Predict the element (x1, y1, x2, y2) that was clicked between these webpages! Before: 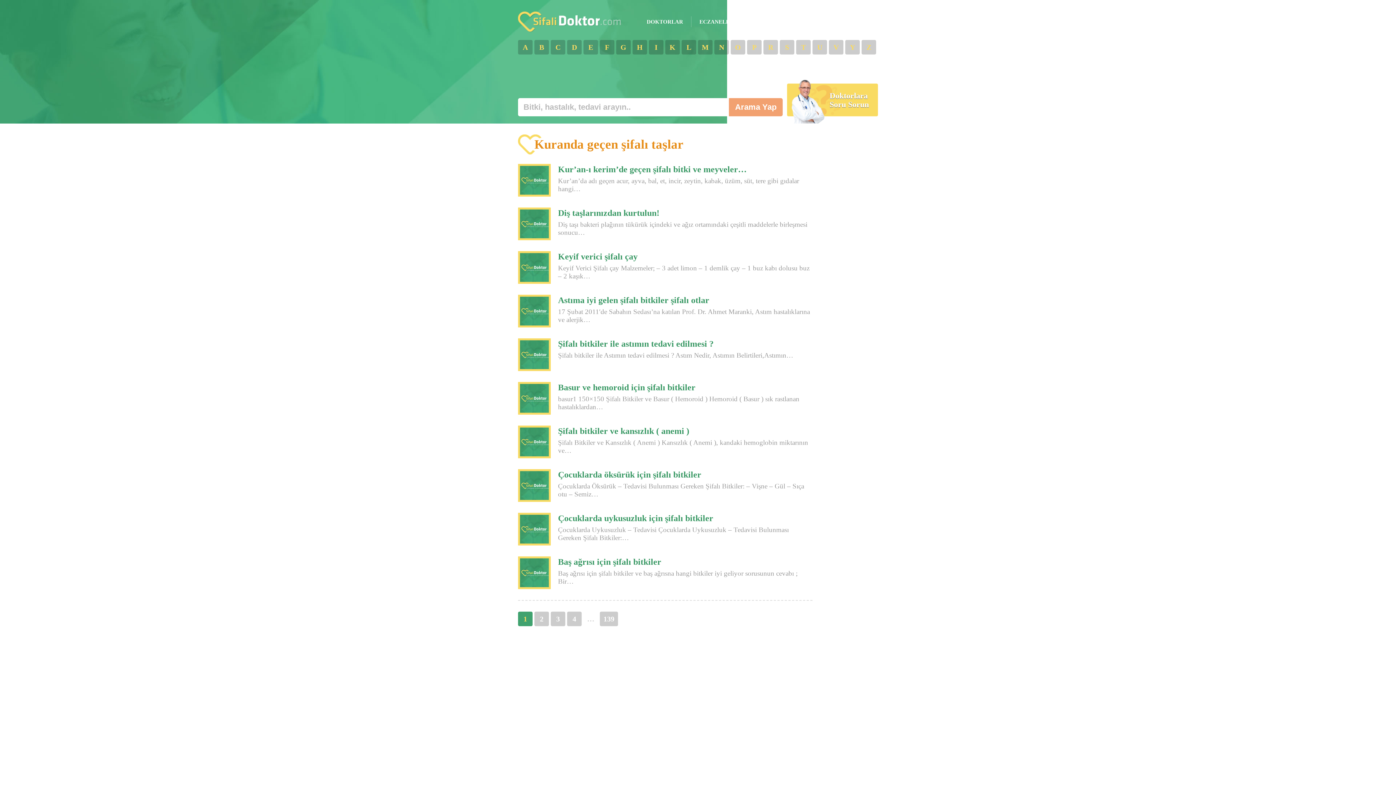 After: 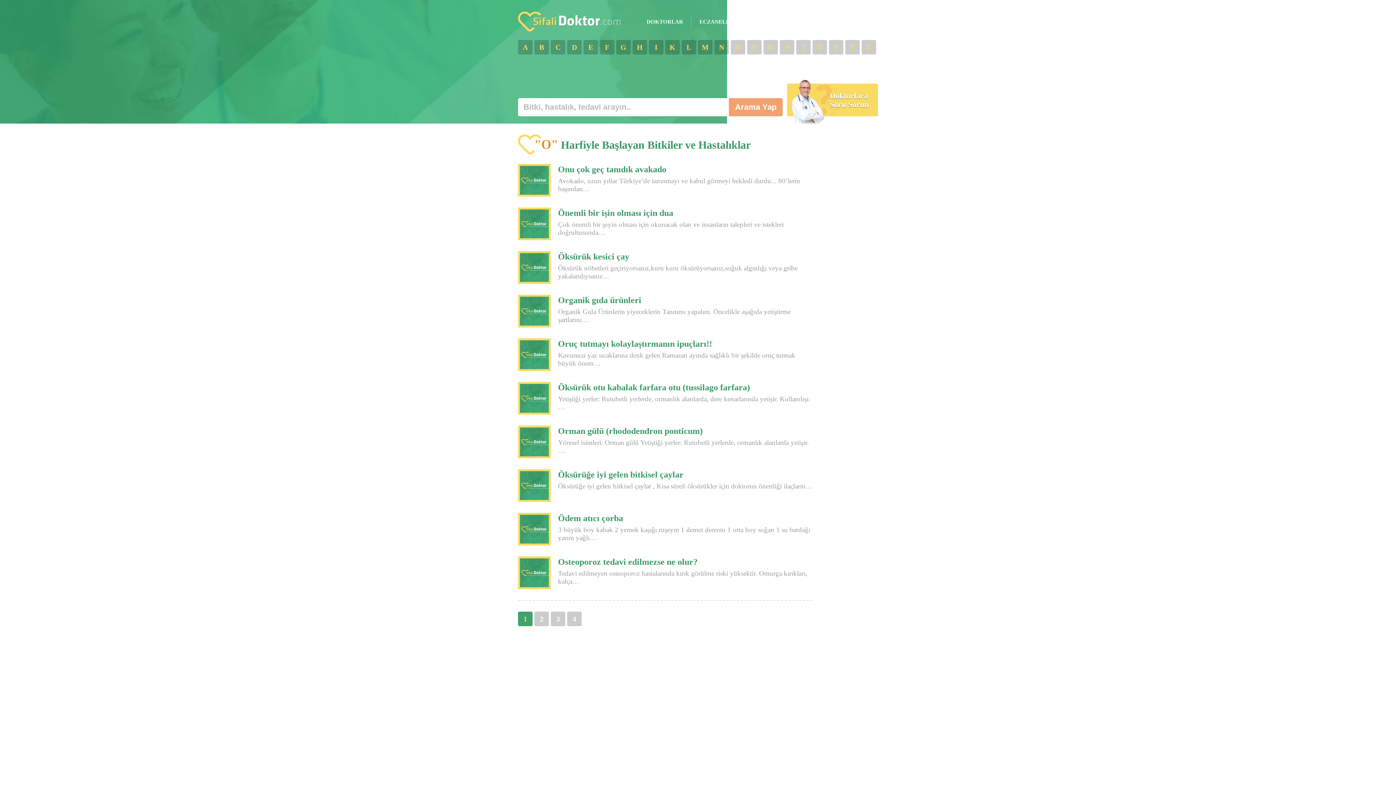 Action: bbox: (730, 40, 745, 54) label: O